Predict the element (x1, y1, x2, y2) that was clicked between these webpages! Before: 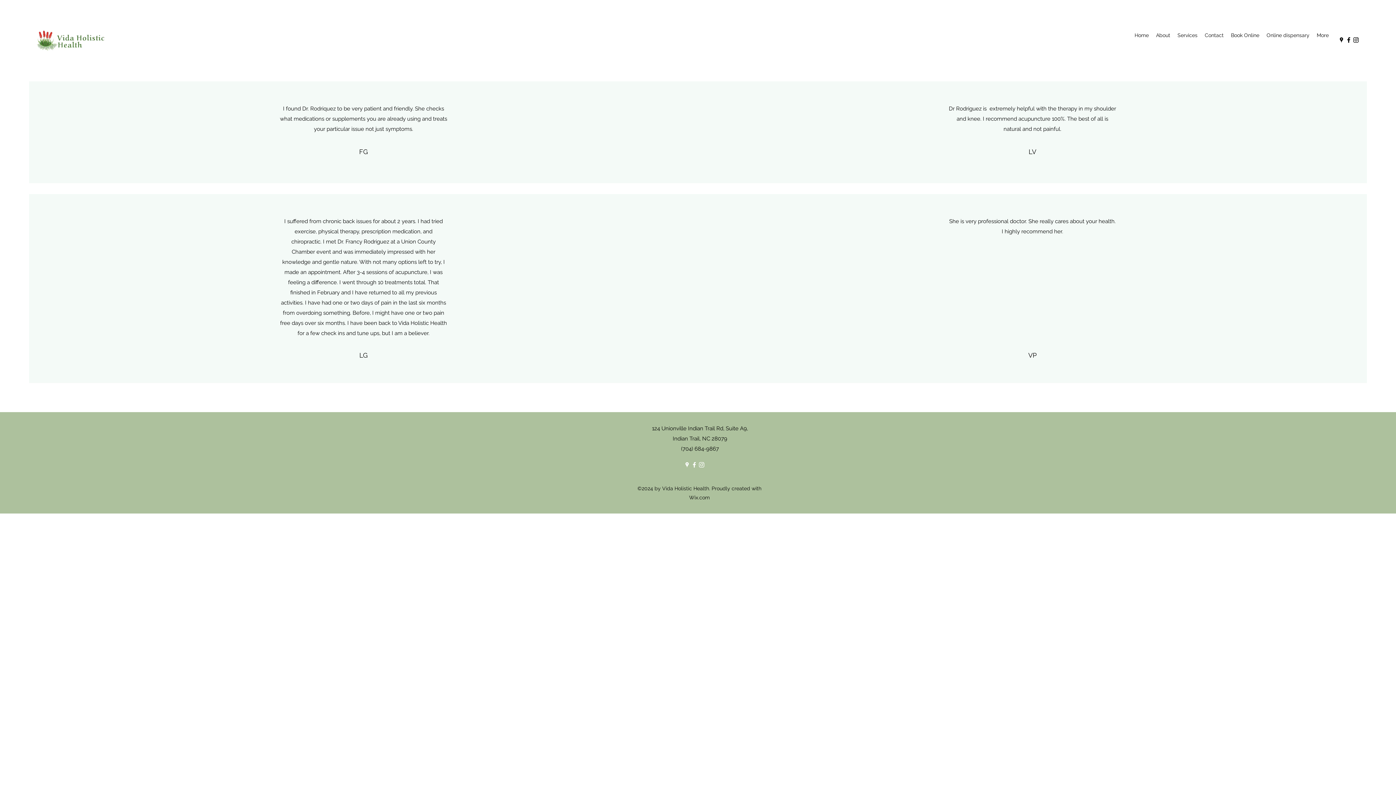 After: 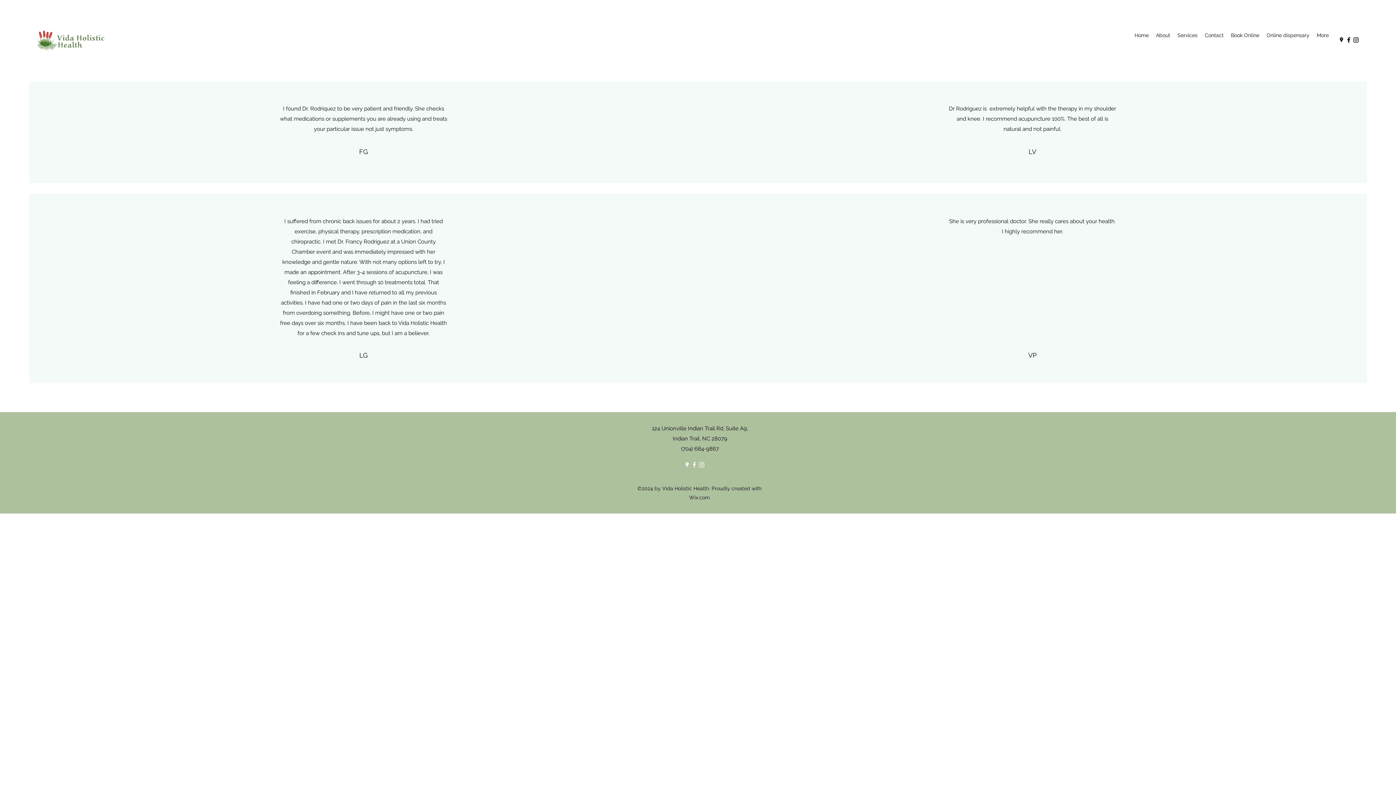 Action: bbox: (1338, 36, 1345, 43) label: Google Places